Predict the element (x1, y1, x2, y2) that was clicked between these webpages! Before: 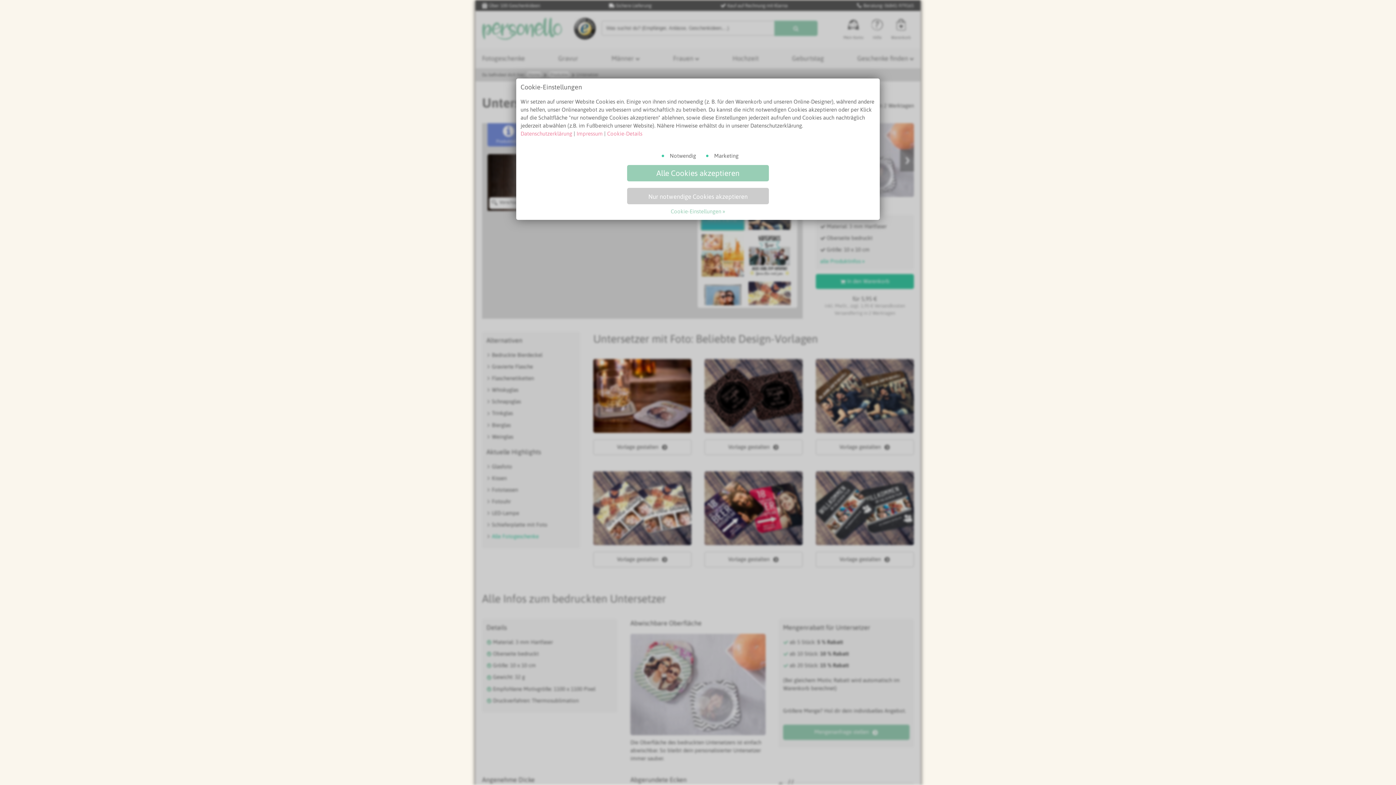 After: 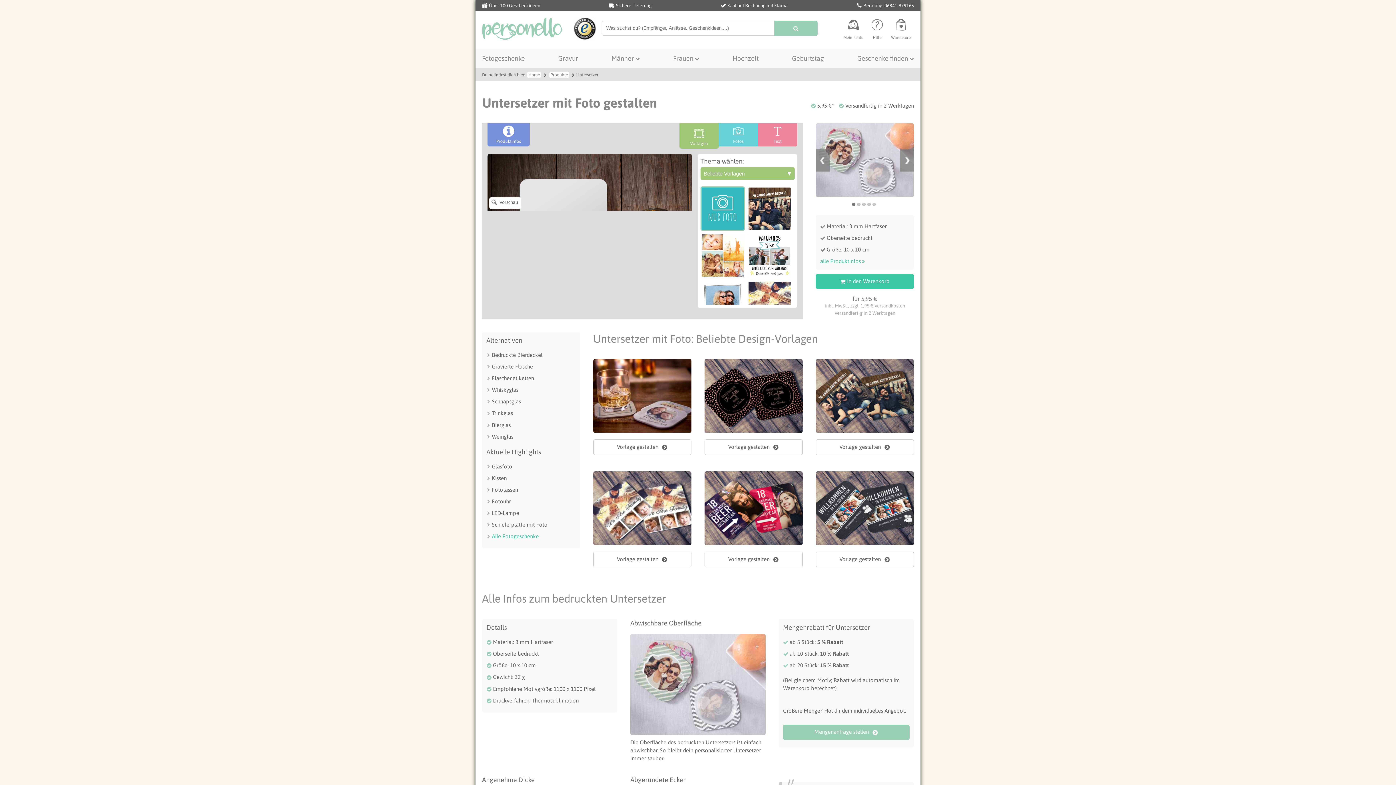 Action: label: Nur notwendige Cookies akzeptieren bbox: (627, 188, 769, 204)